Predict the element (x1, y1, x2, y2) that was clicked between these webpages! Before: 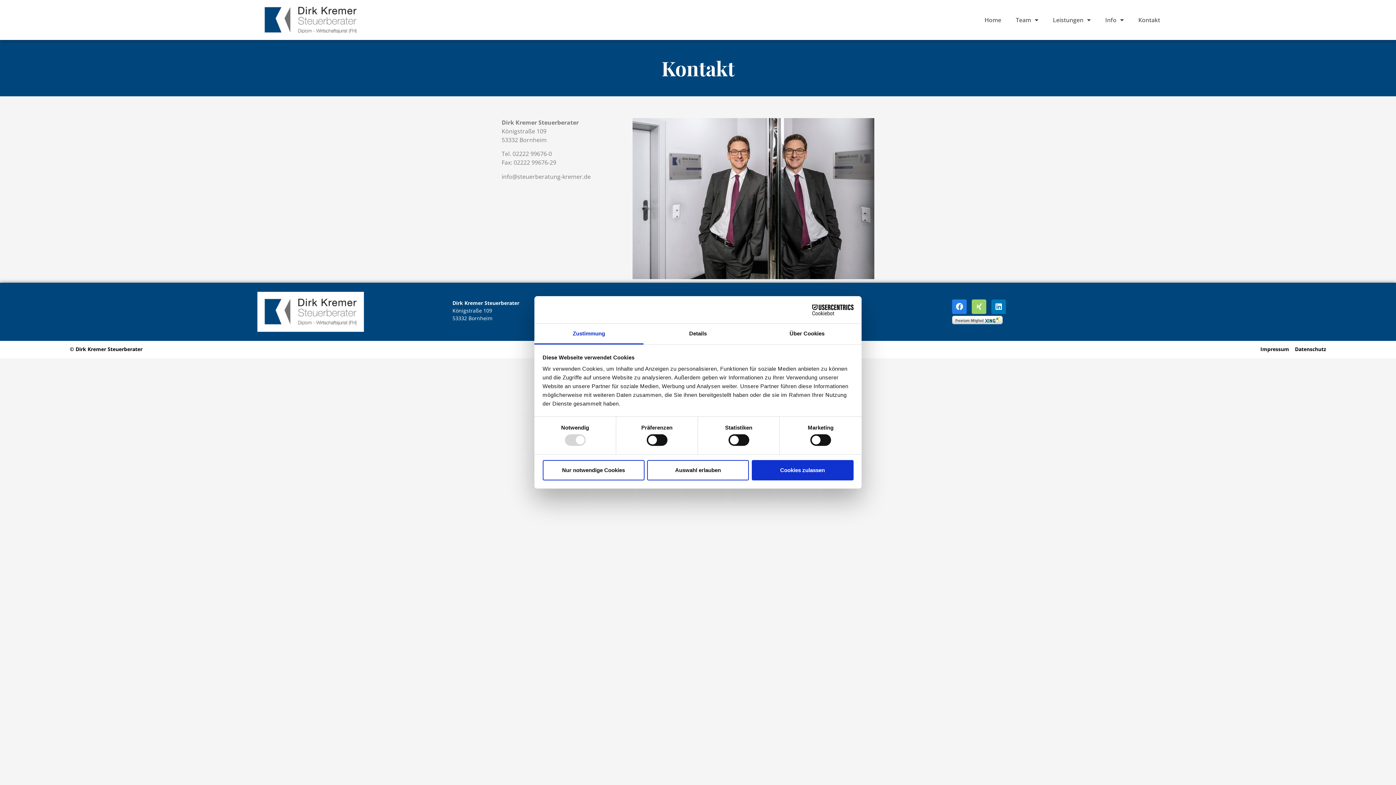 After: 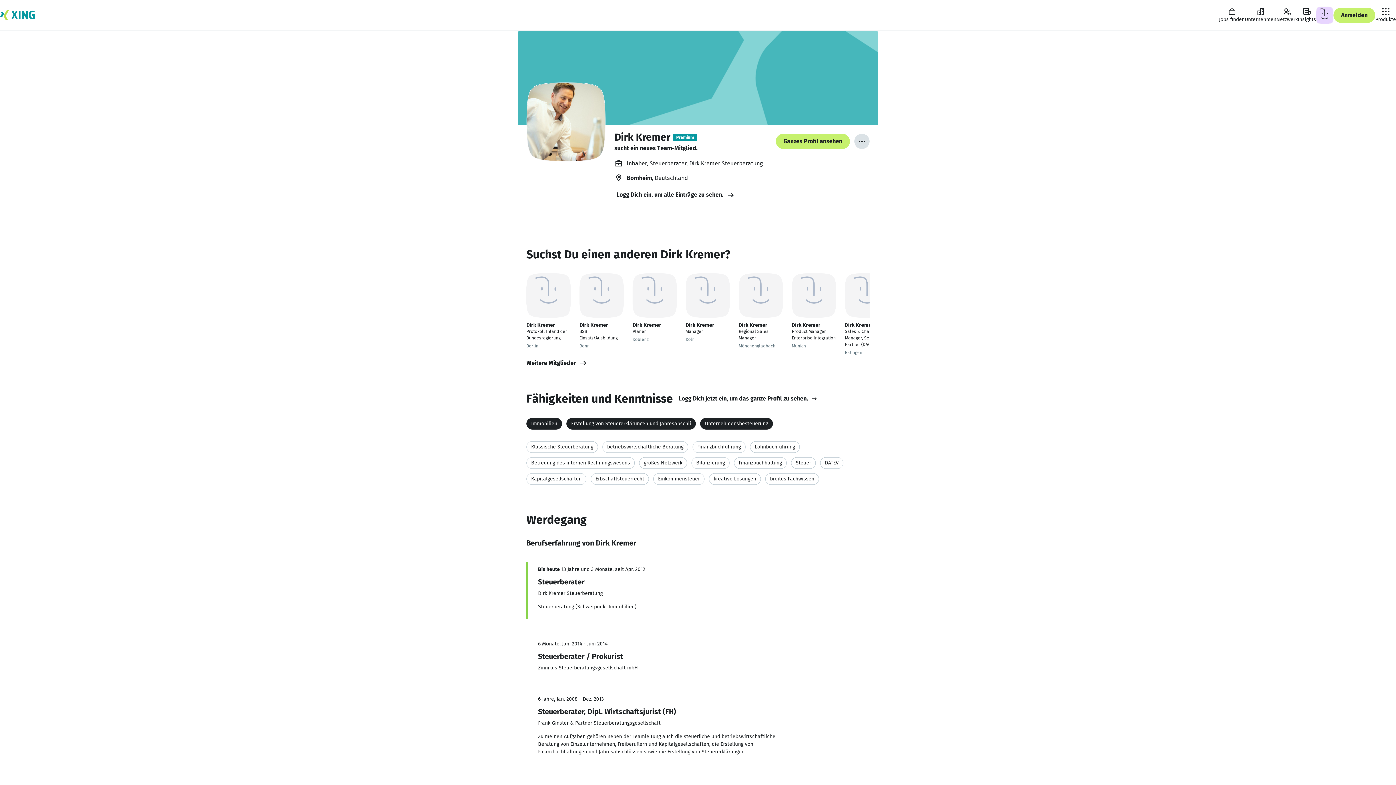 Action: bbox: (952, 315, 1003, 324)